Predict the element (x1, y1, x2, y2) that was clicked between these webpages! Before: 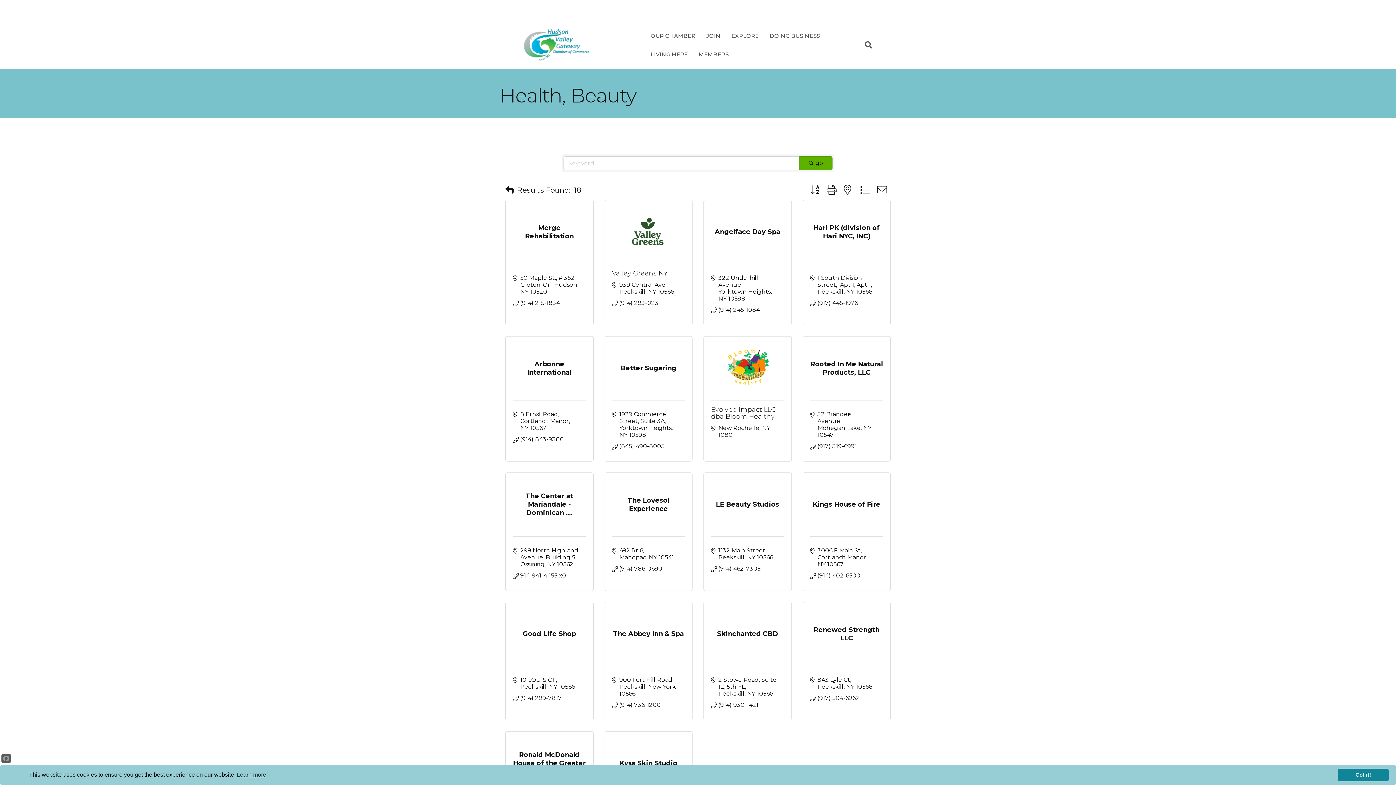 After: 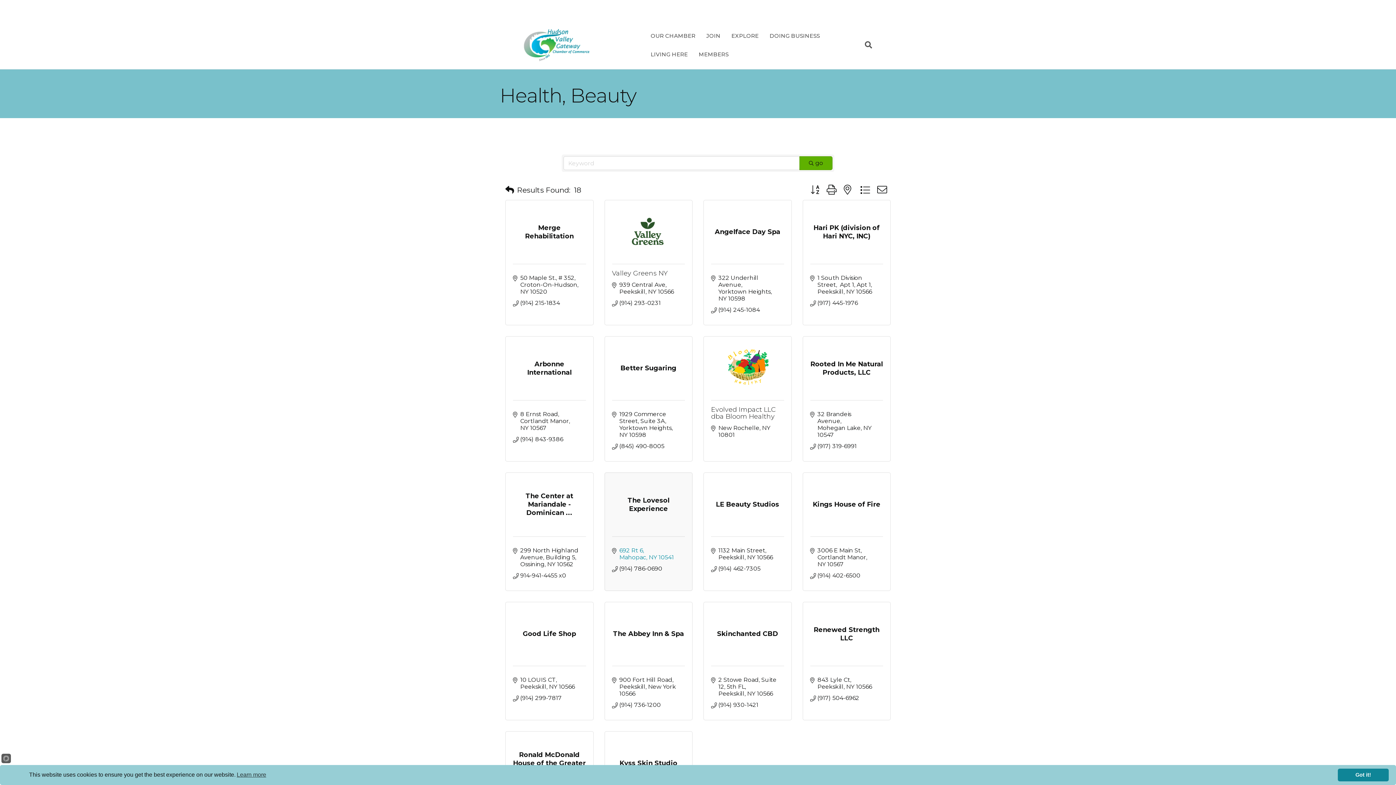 Action: bbox: (619, 547, 674, 561) label: 692 Rt 6
Mahopac NY 10541